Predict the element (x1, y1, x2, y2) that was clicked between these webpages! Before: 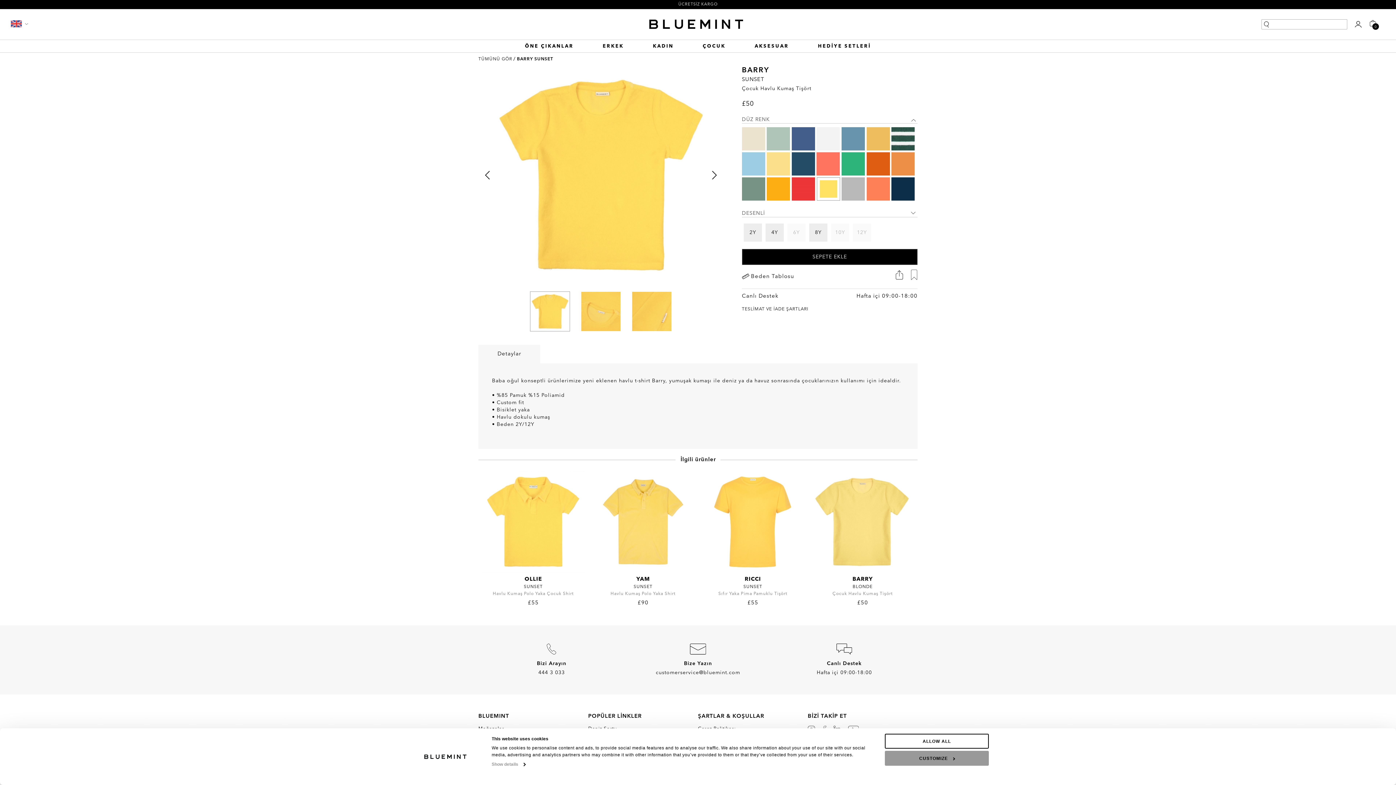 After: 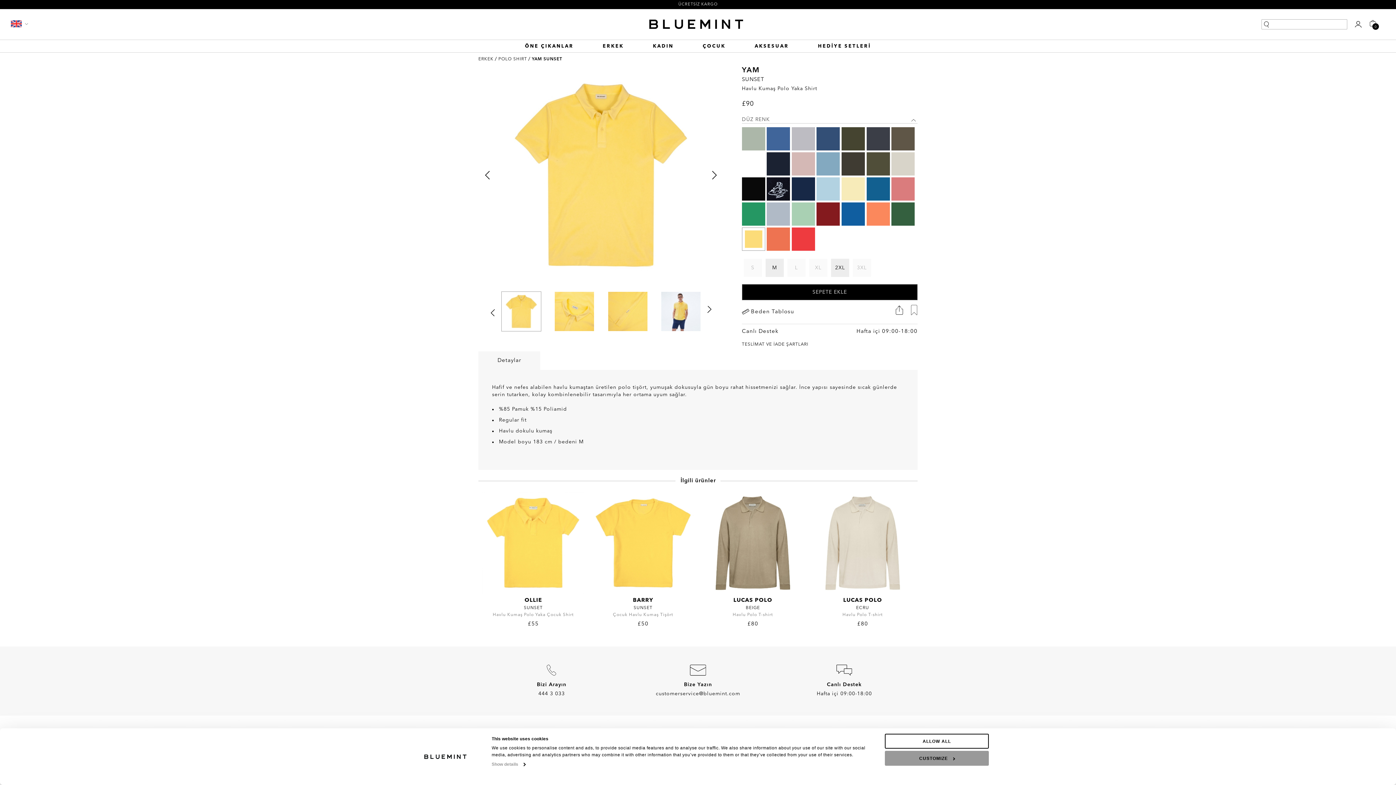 Action: bbox: (588, 471, 698, 573)